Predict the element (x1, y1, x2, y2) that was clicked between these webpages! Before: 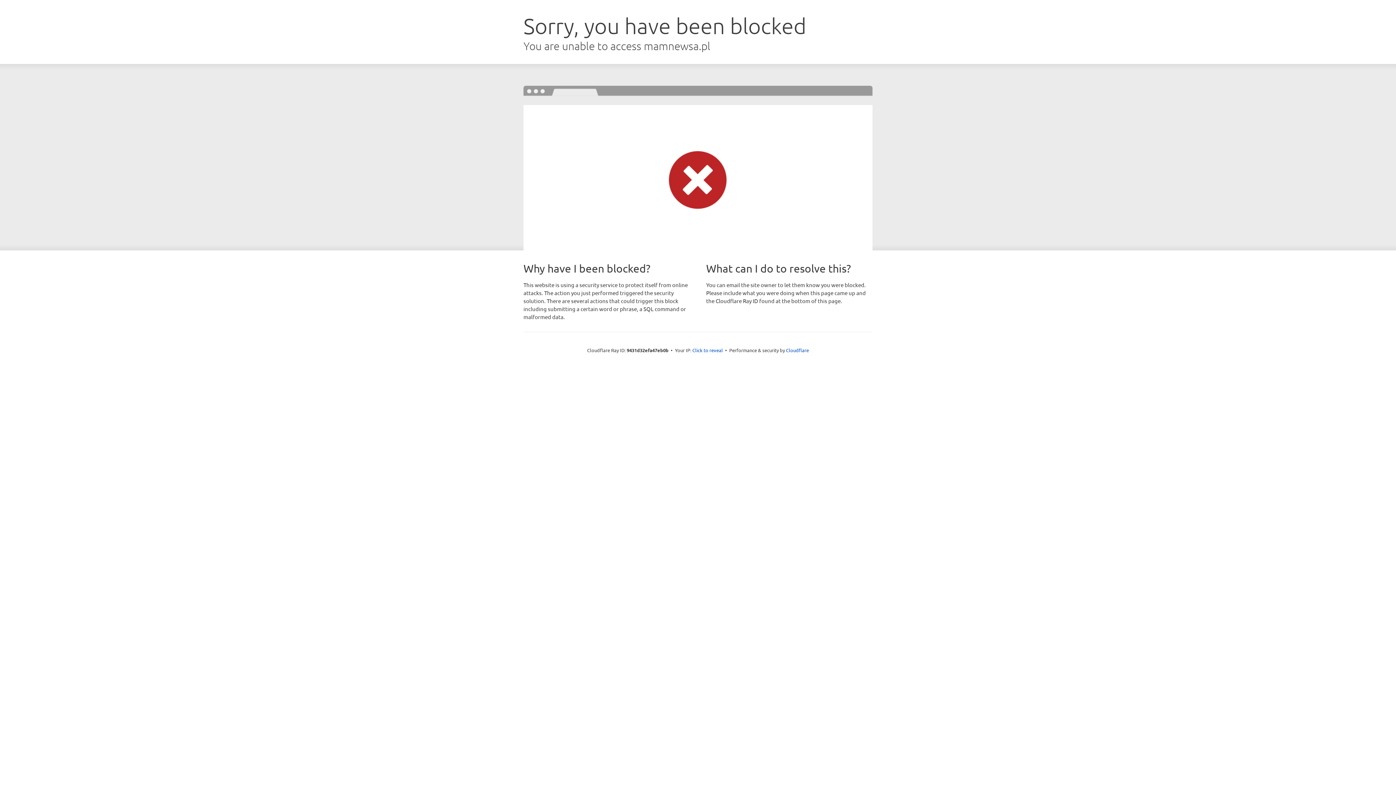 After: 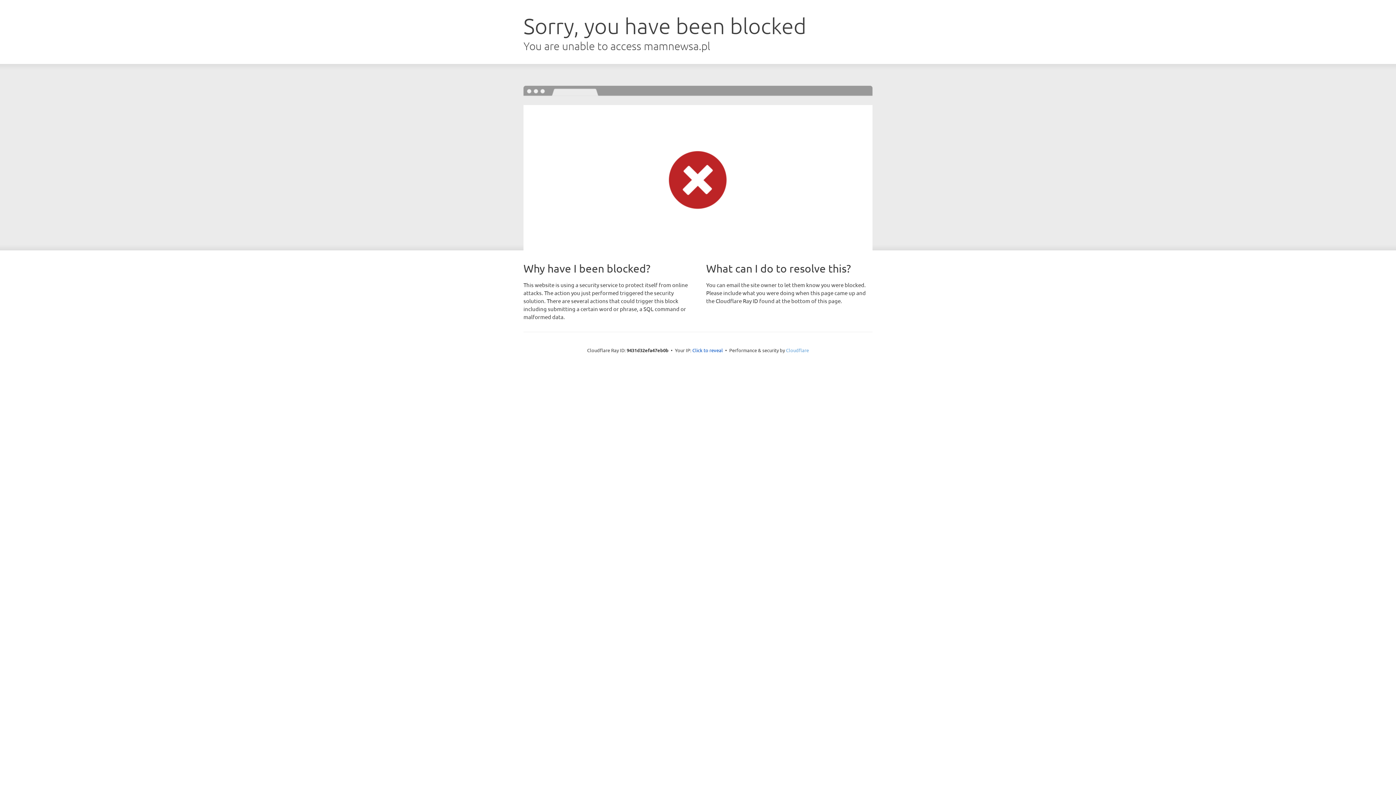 Action: bbox: (786, 347, 809, 353) label: Cloudflare